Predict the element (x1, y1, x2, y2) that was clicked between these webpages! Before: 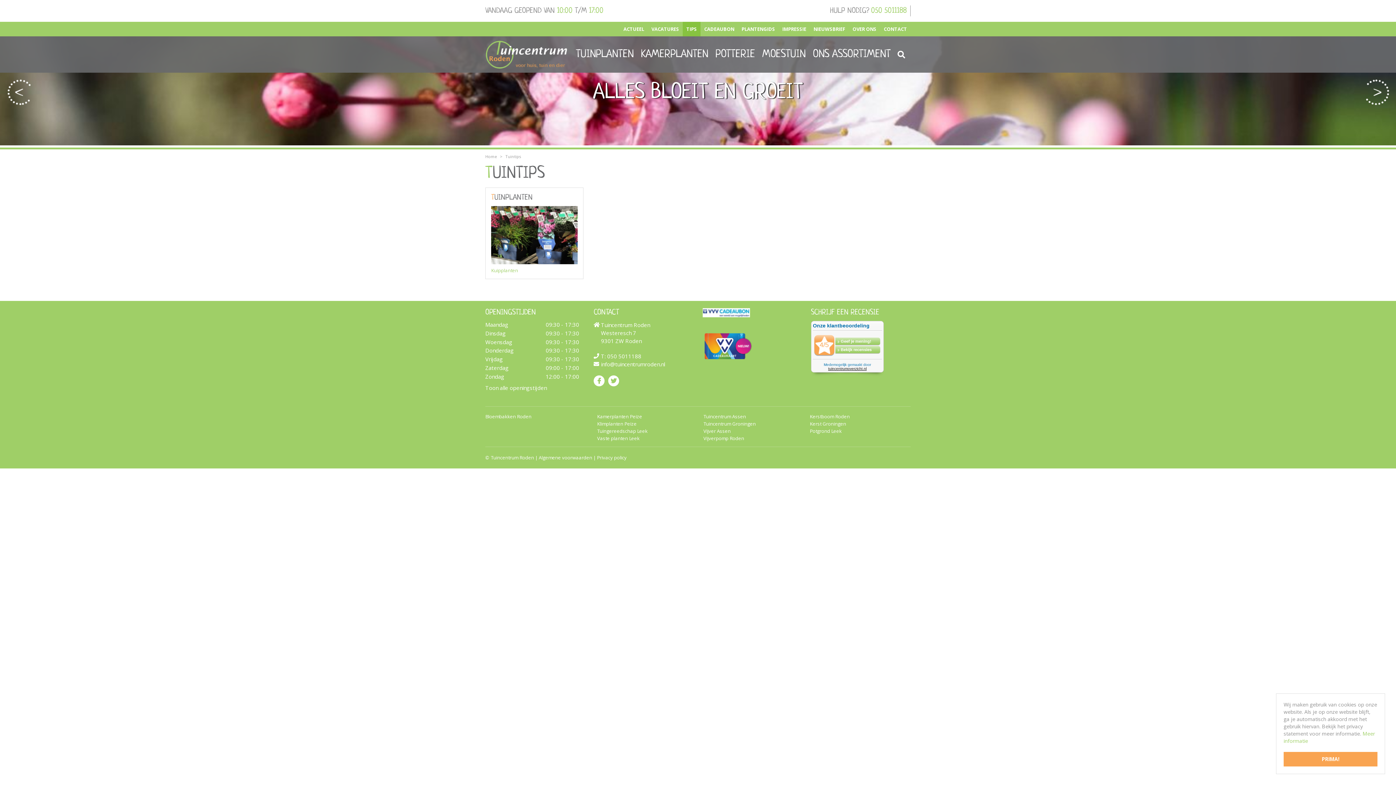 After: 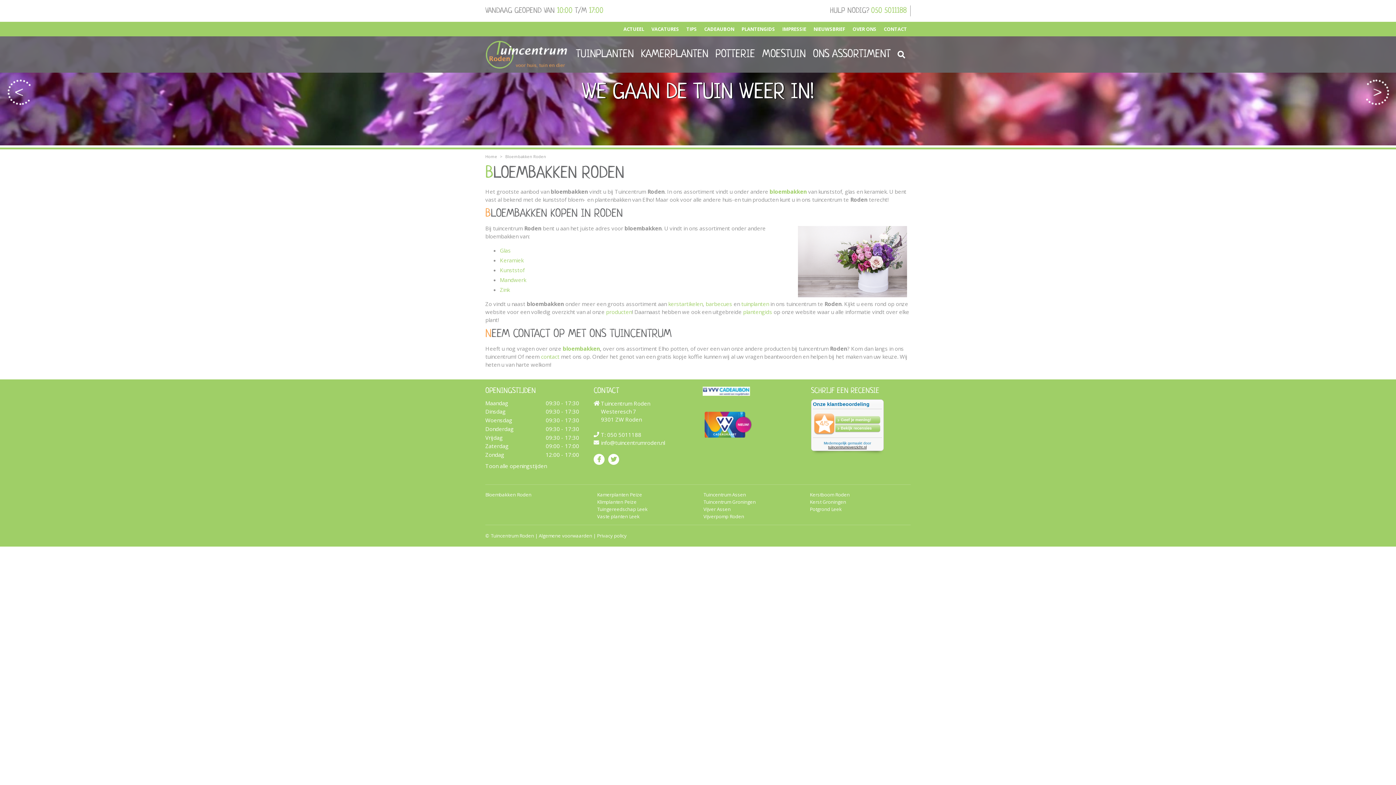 Action: bbox: (485, 414, 586, 419) label: Bloembakken Roden